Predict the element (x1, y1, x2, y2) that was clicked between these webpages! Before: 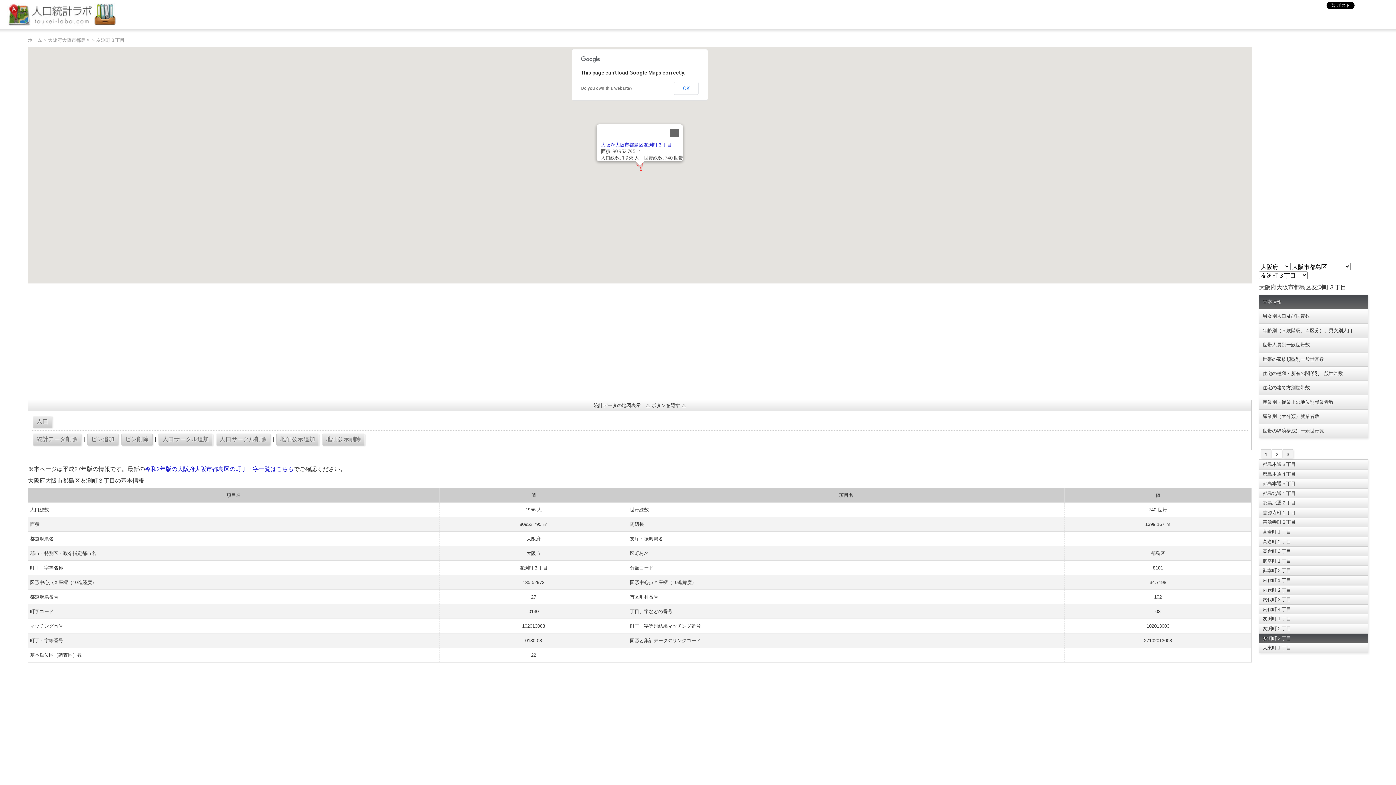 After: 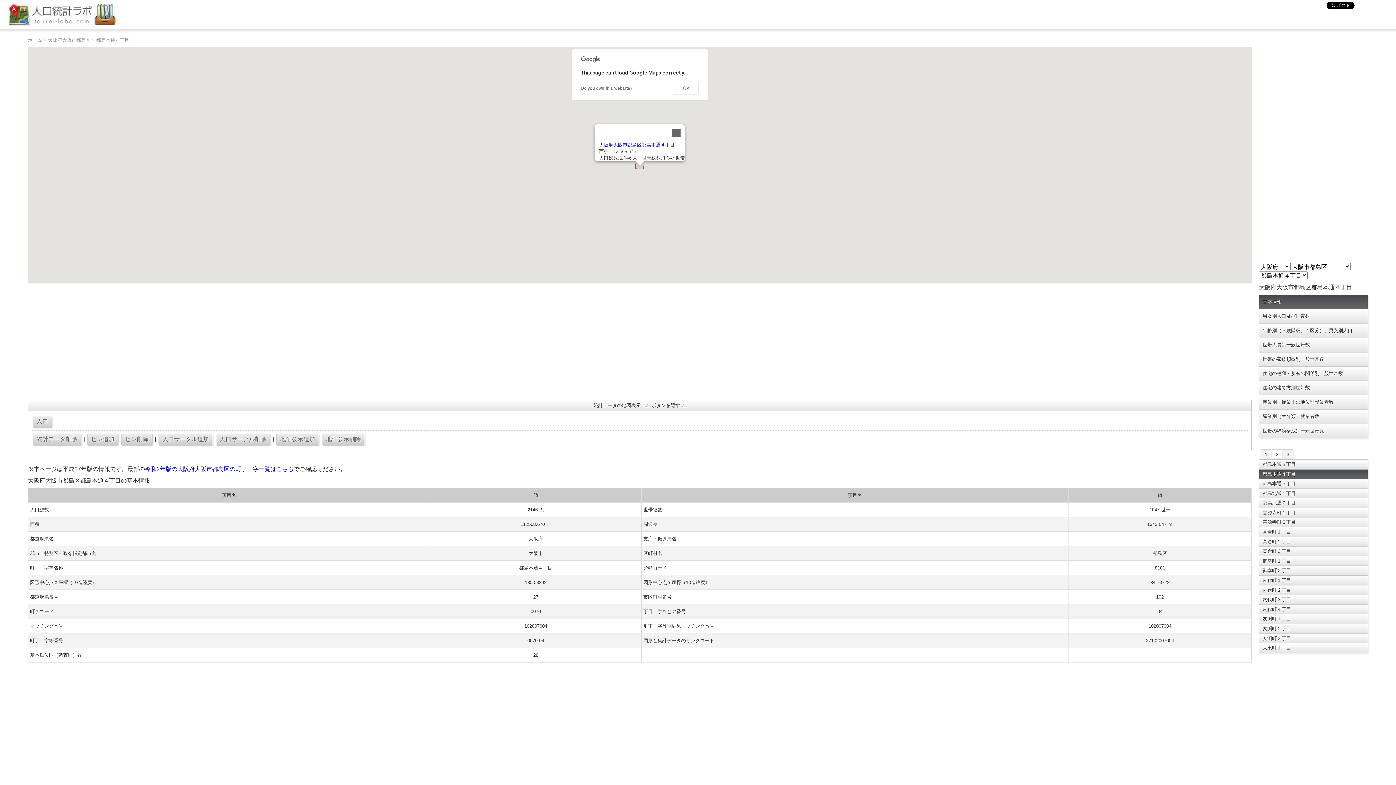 Action: bbox: (1259, 469, 1368, 479) label: 都島本通４丁目